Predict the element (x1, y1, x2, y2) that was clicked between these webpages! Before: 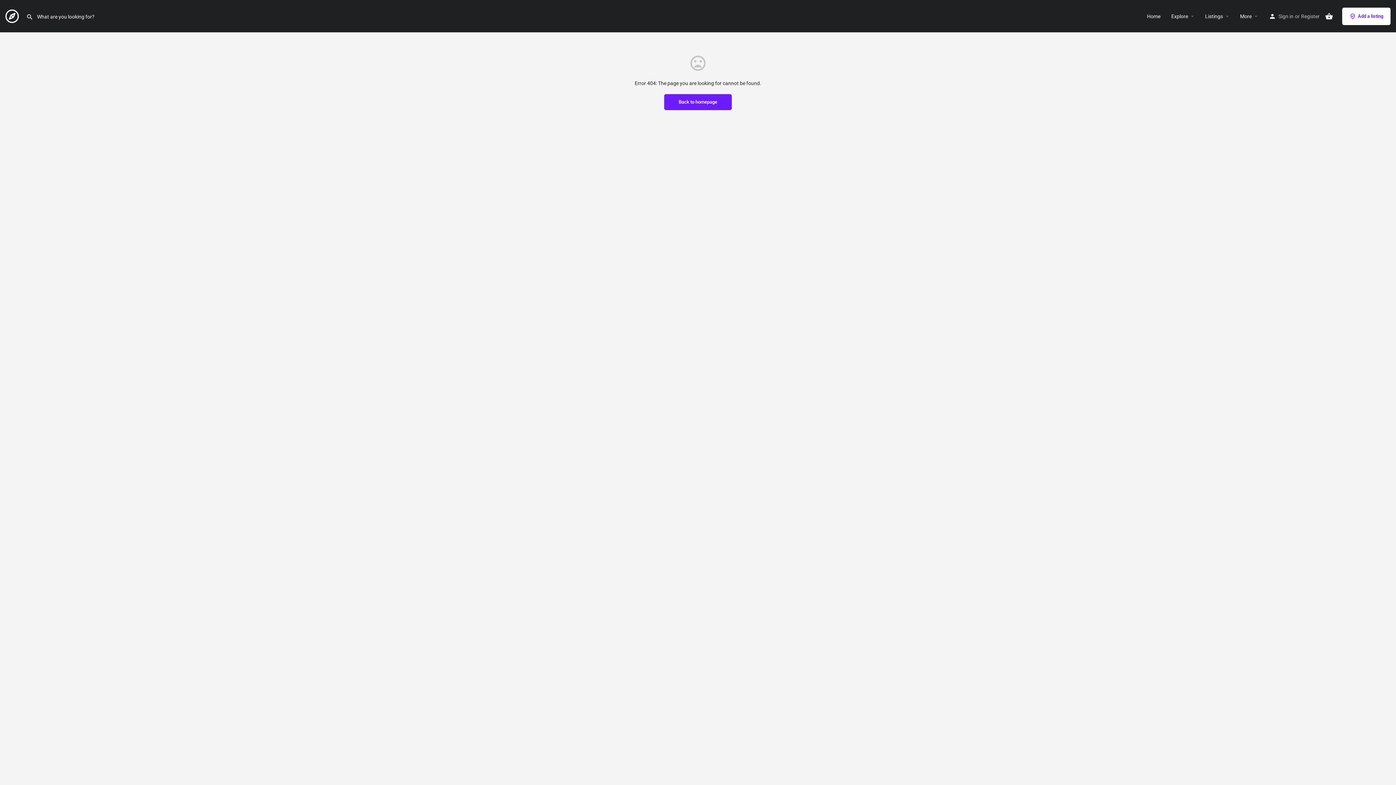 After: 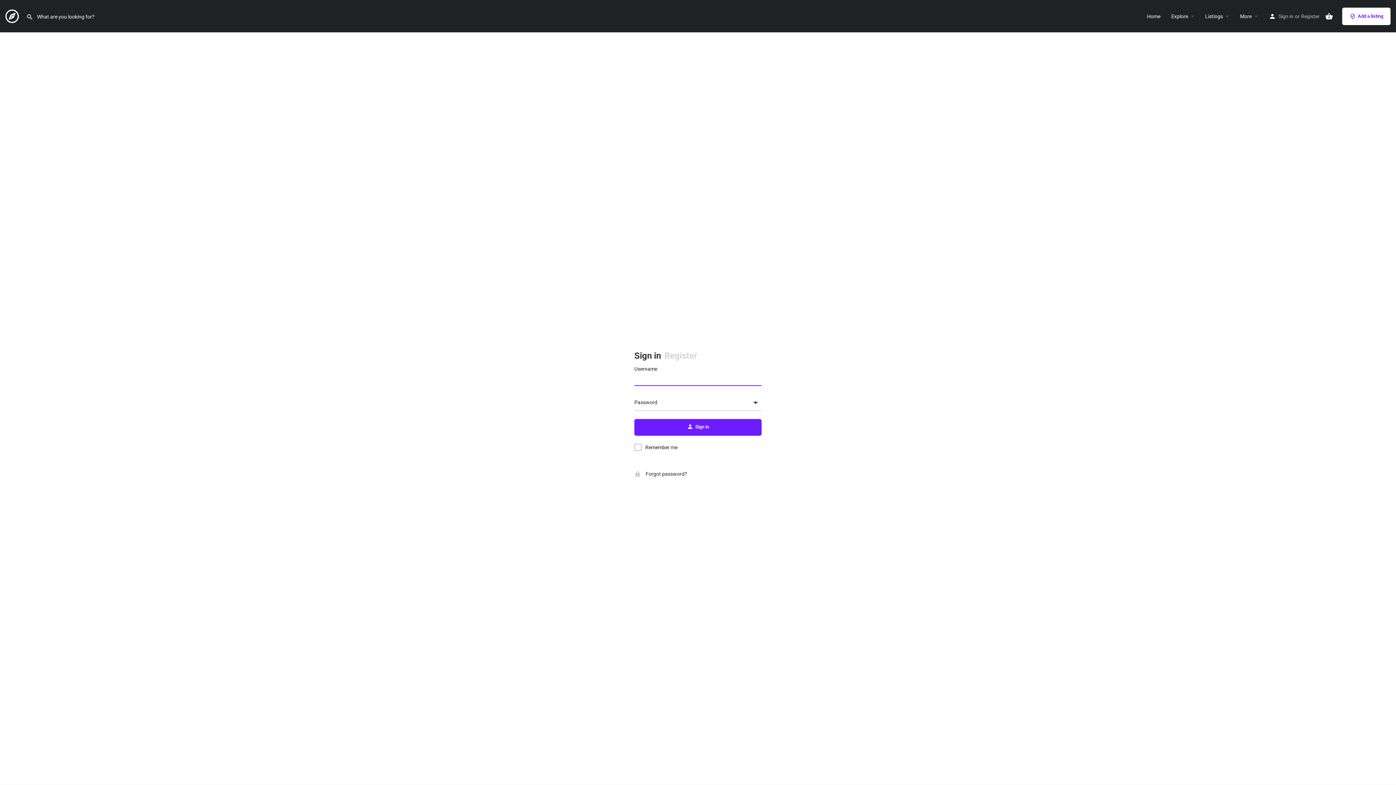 Action: label: Sign in bbox: (1278, 11, 1293, 20)